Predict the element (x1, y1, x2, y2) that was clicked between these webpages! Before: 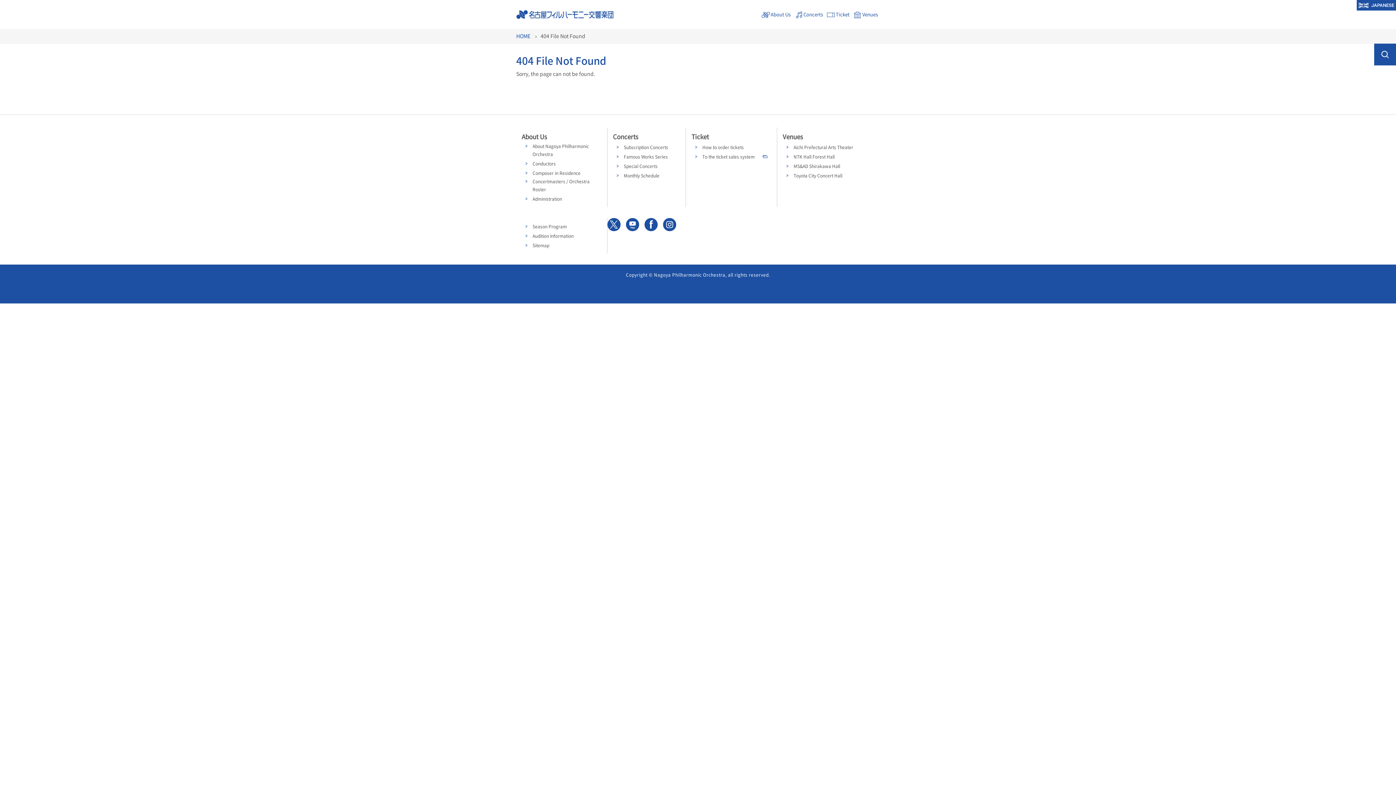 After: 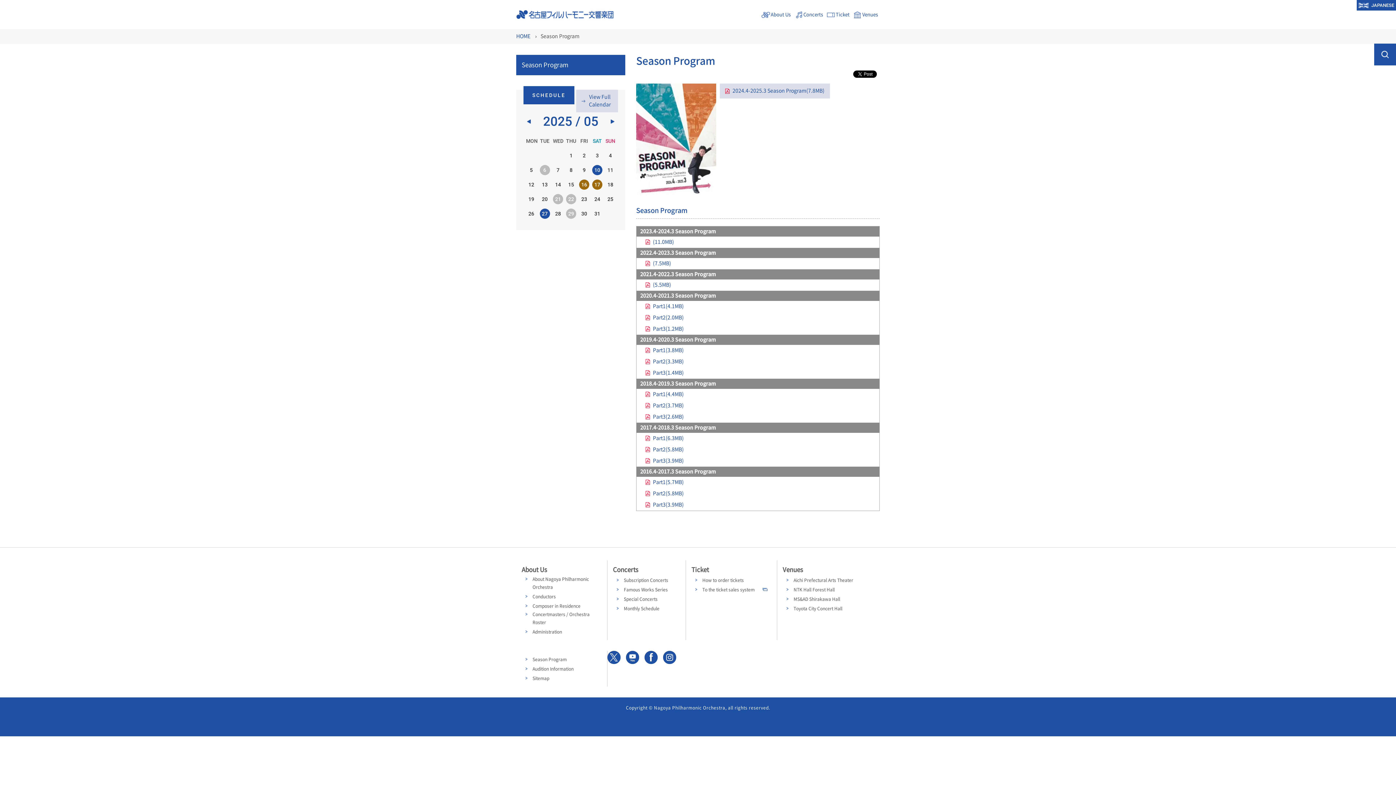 Action: bbox: (521, 222, 570, 230) label: Season Program